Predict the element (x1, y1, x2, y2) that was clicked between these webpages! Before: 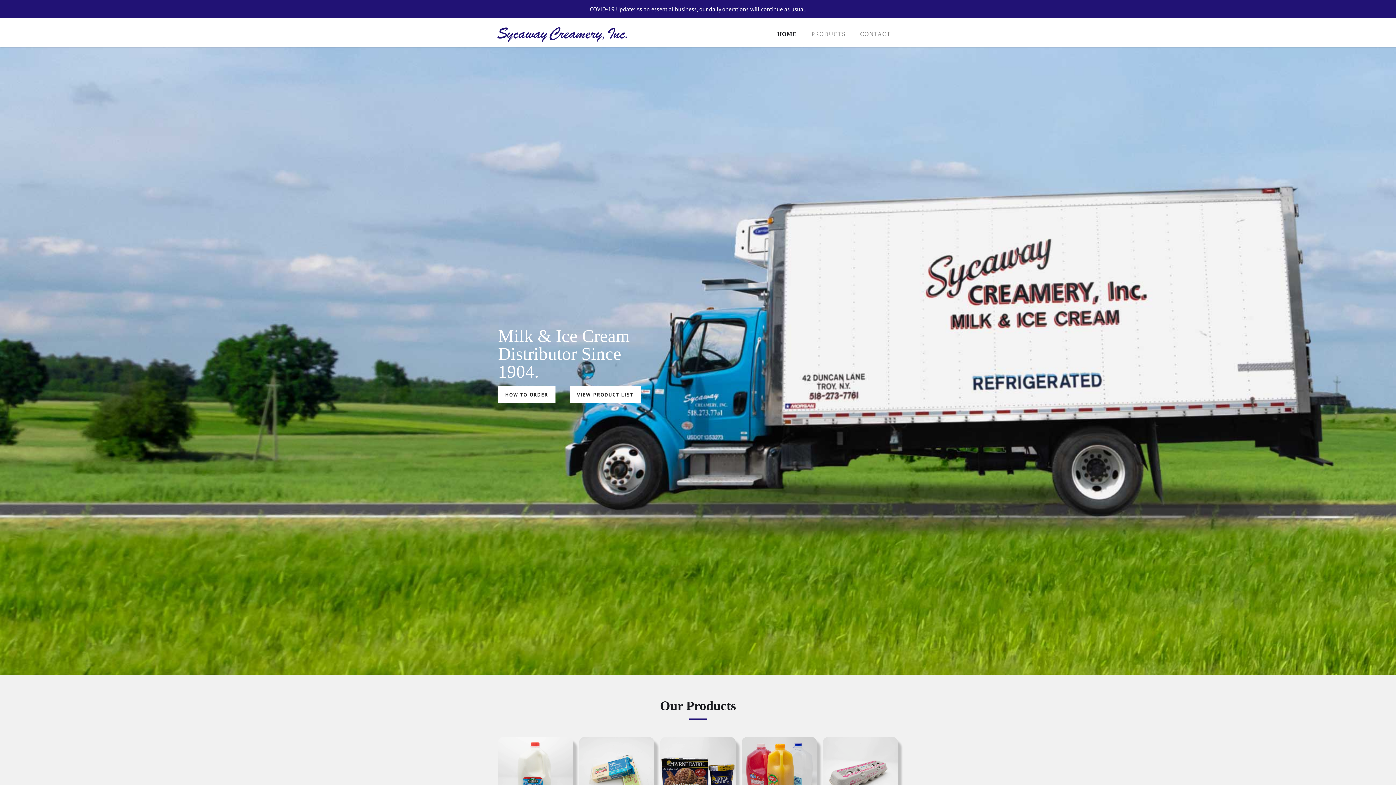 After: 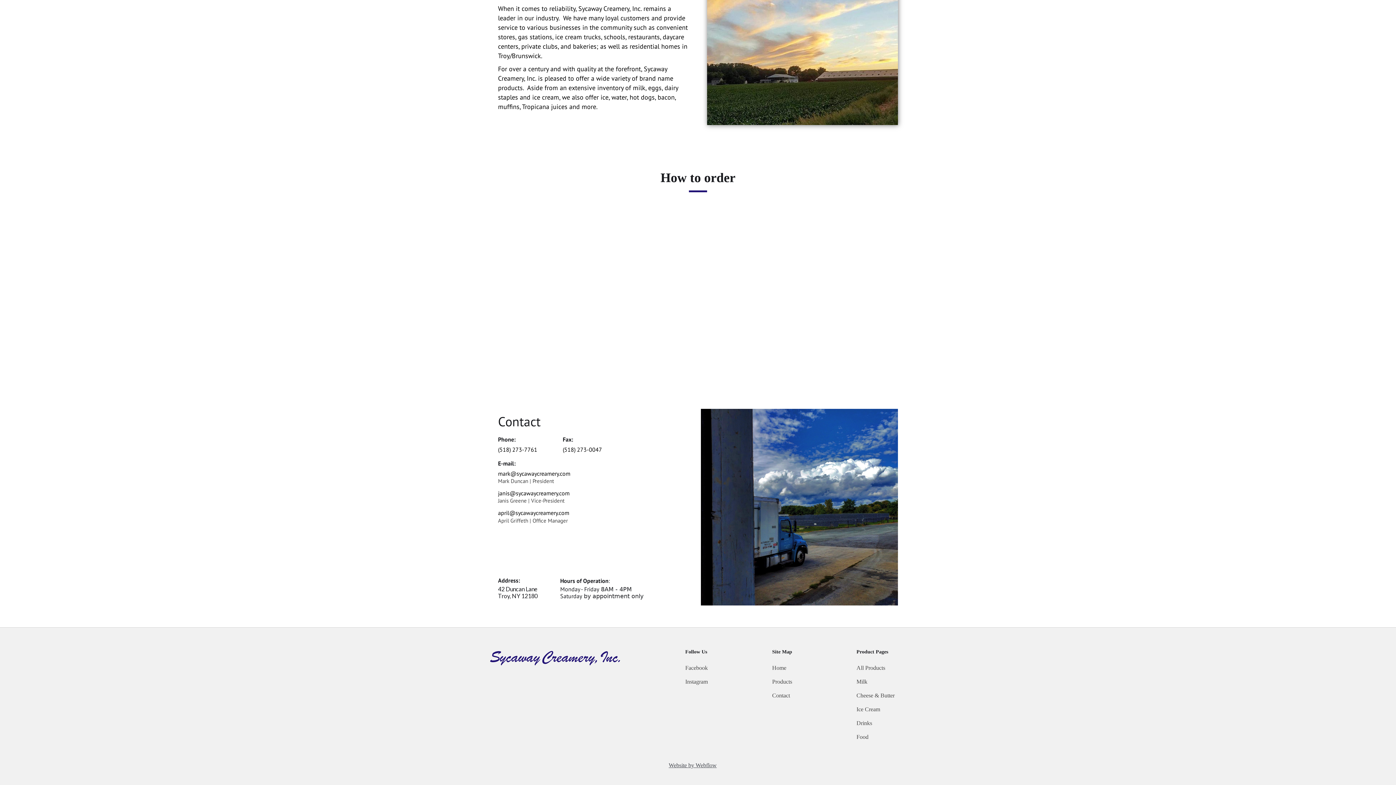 Action: bbox: (498, 386, 555, 403) label: HOW TO ORDER